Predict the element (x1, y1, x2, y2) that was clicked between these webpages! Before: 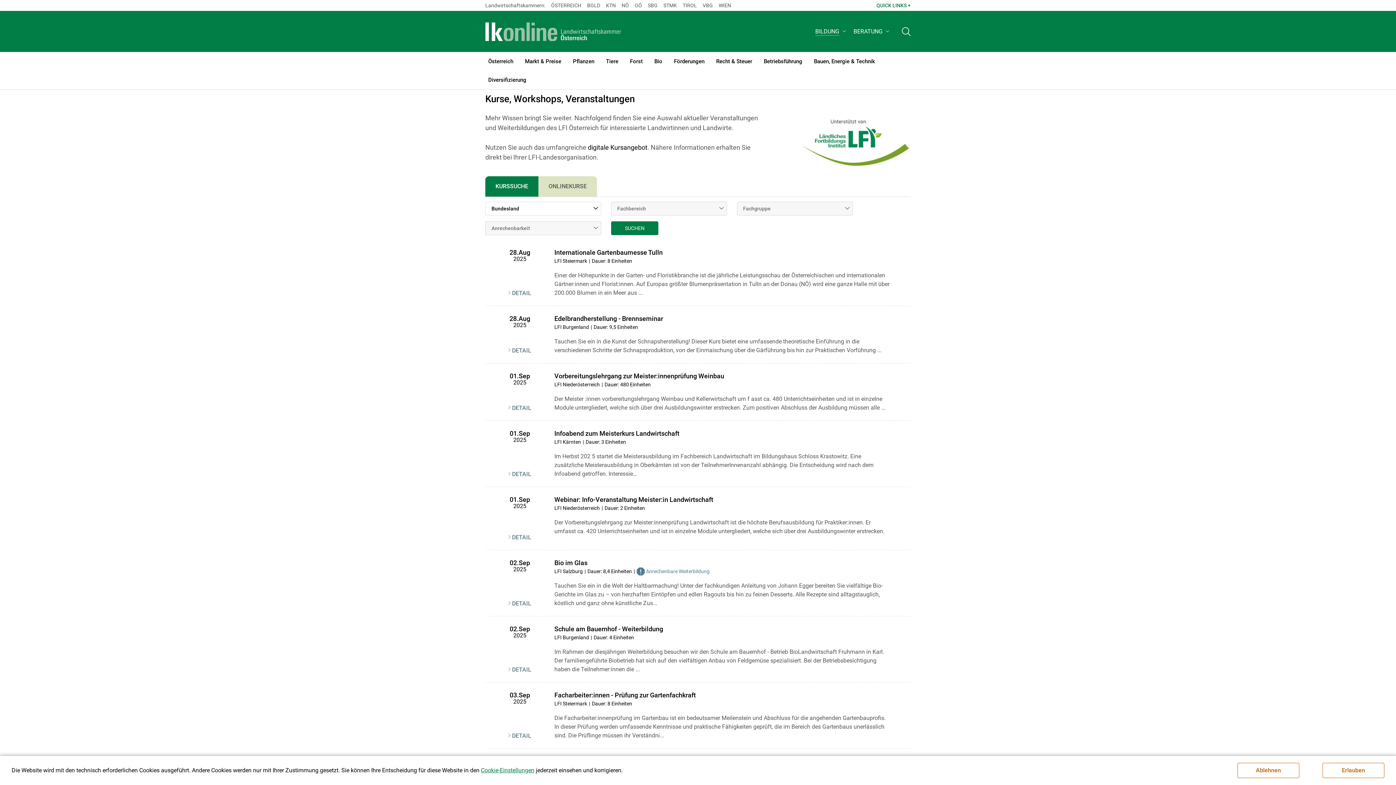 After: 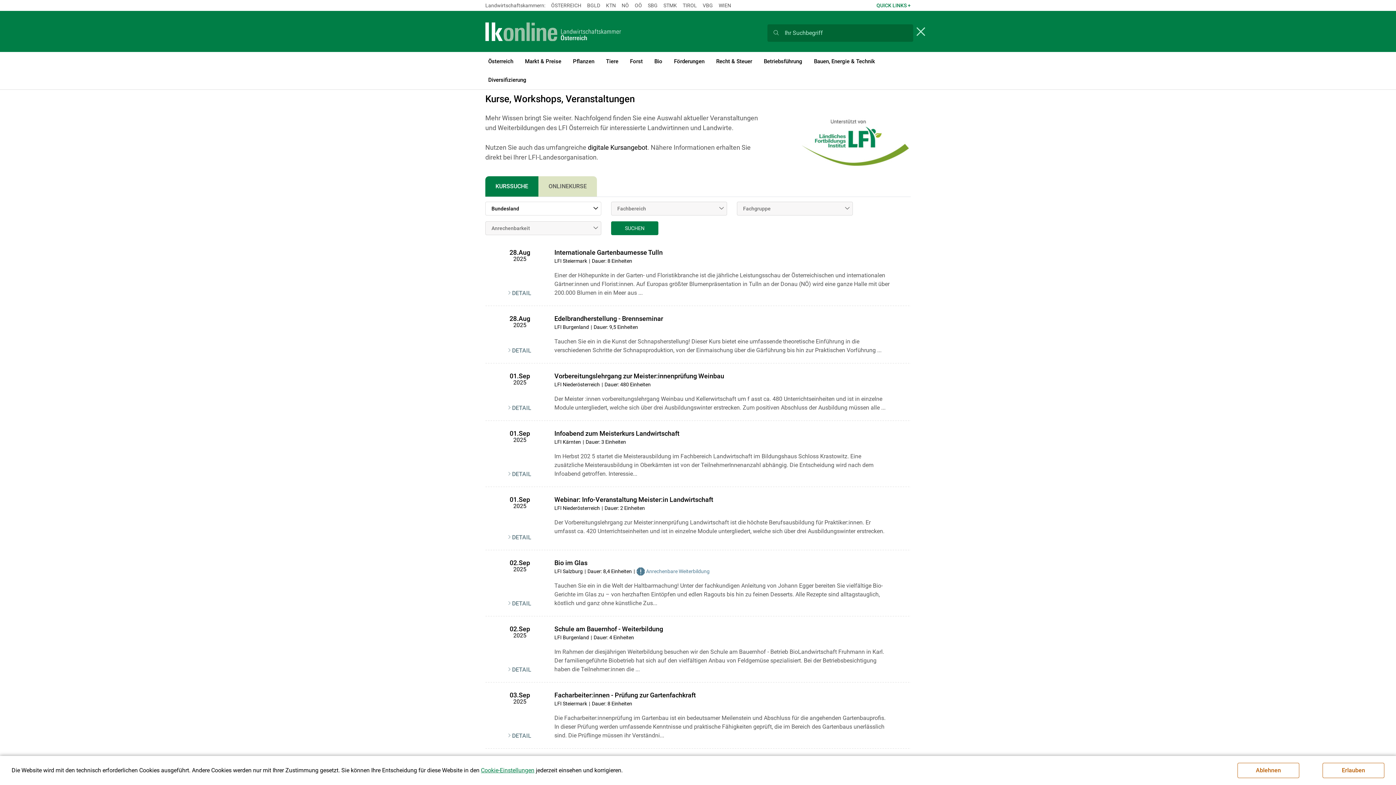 Action: label: Toggle search bbox: (902, 27, 910, 36)